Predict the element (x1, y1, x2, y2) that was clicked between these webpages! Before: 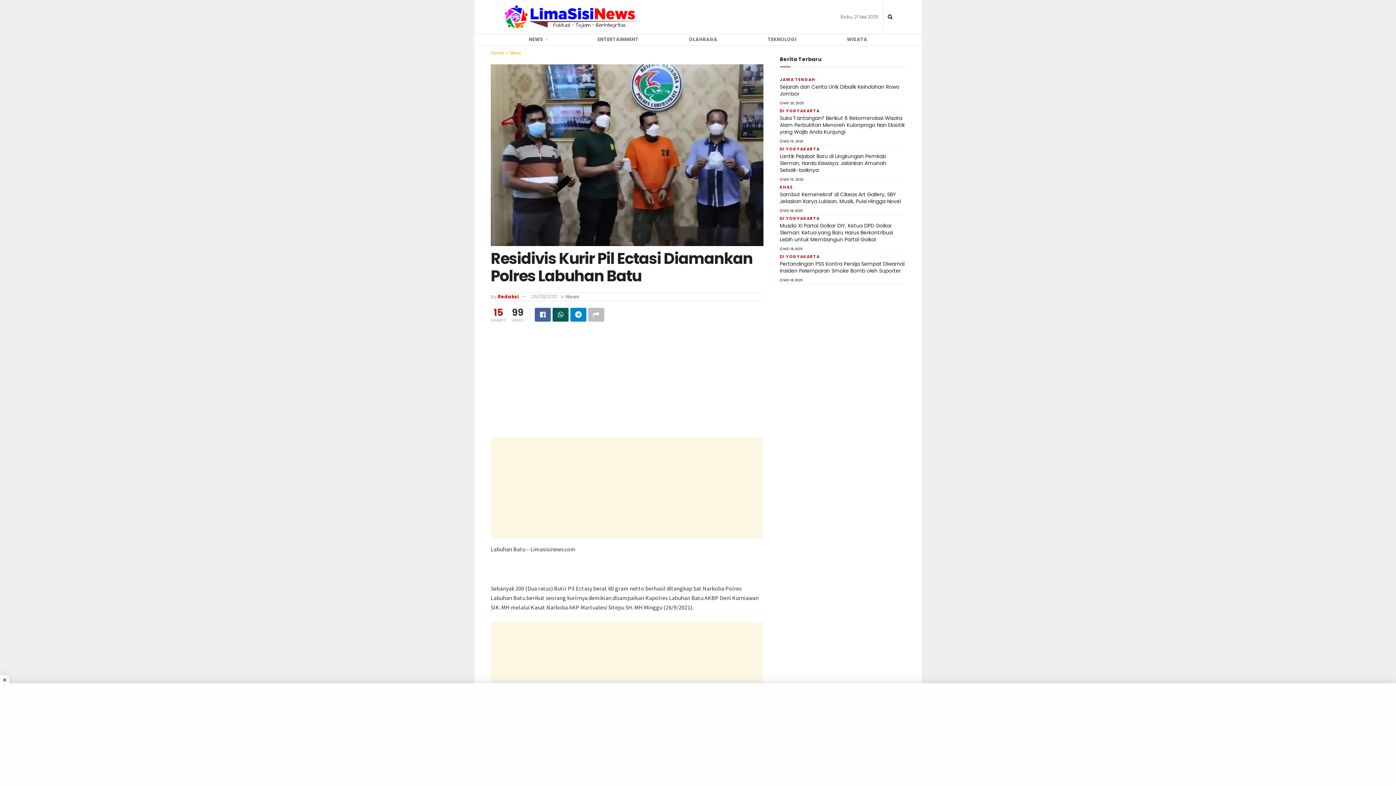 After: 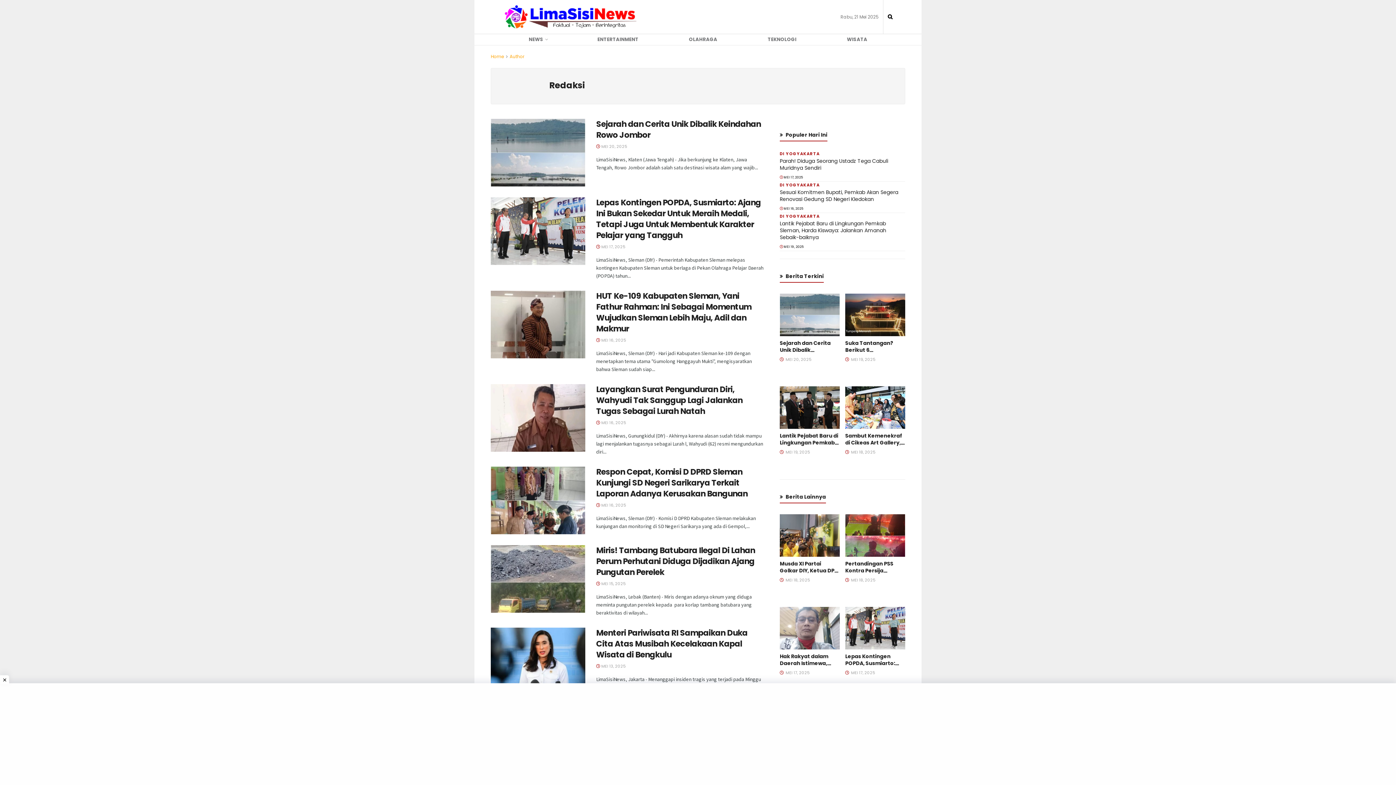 Action: label: Redaksi bbox: (497, 293, 518, 300)